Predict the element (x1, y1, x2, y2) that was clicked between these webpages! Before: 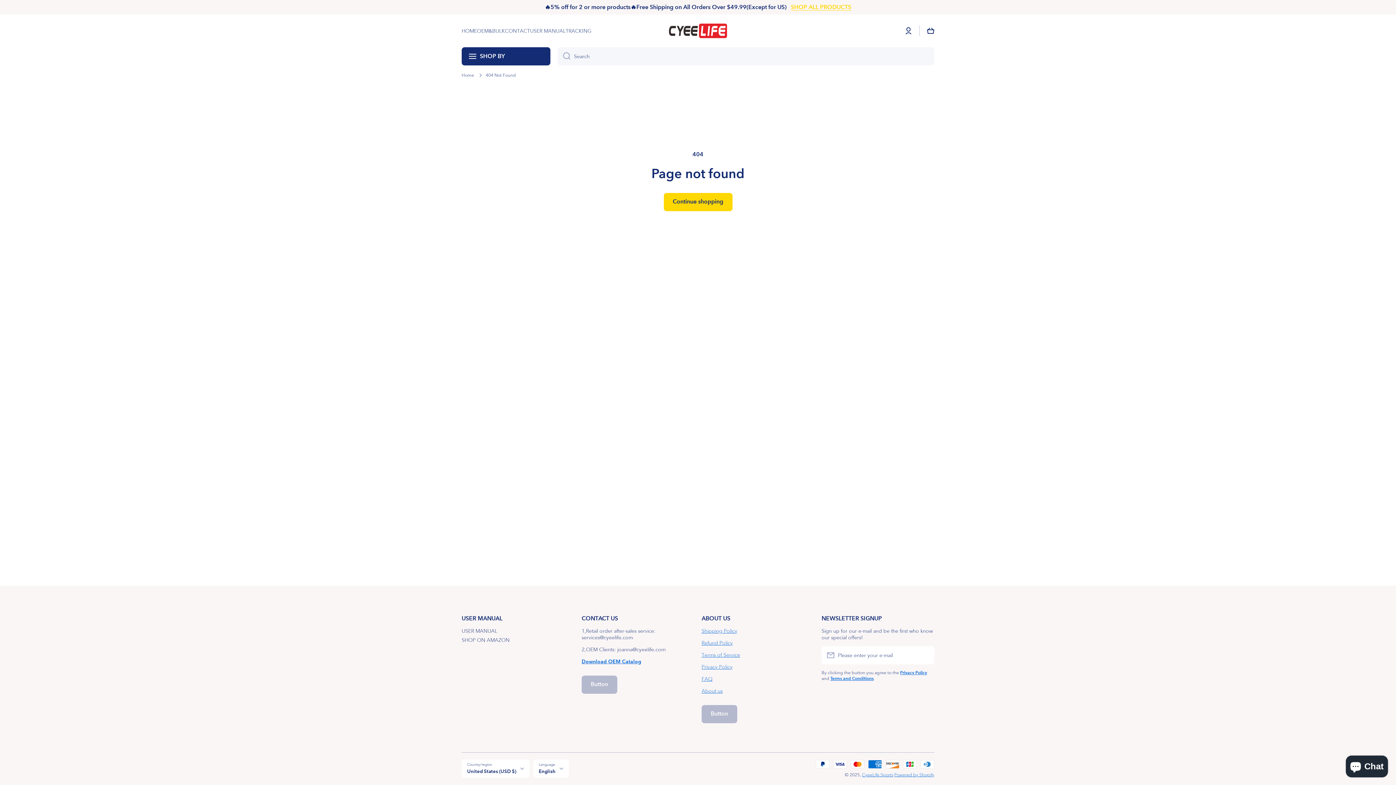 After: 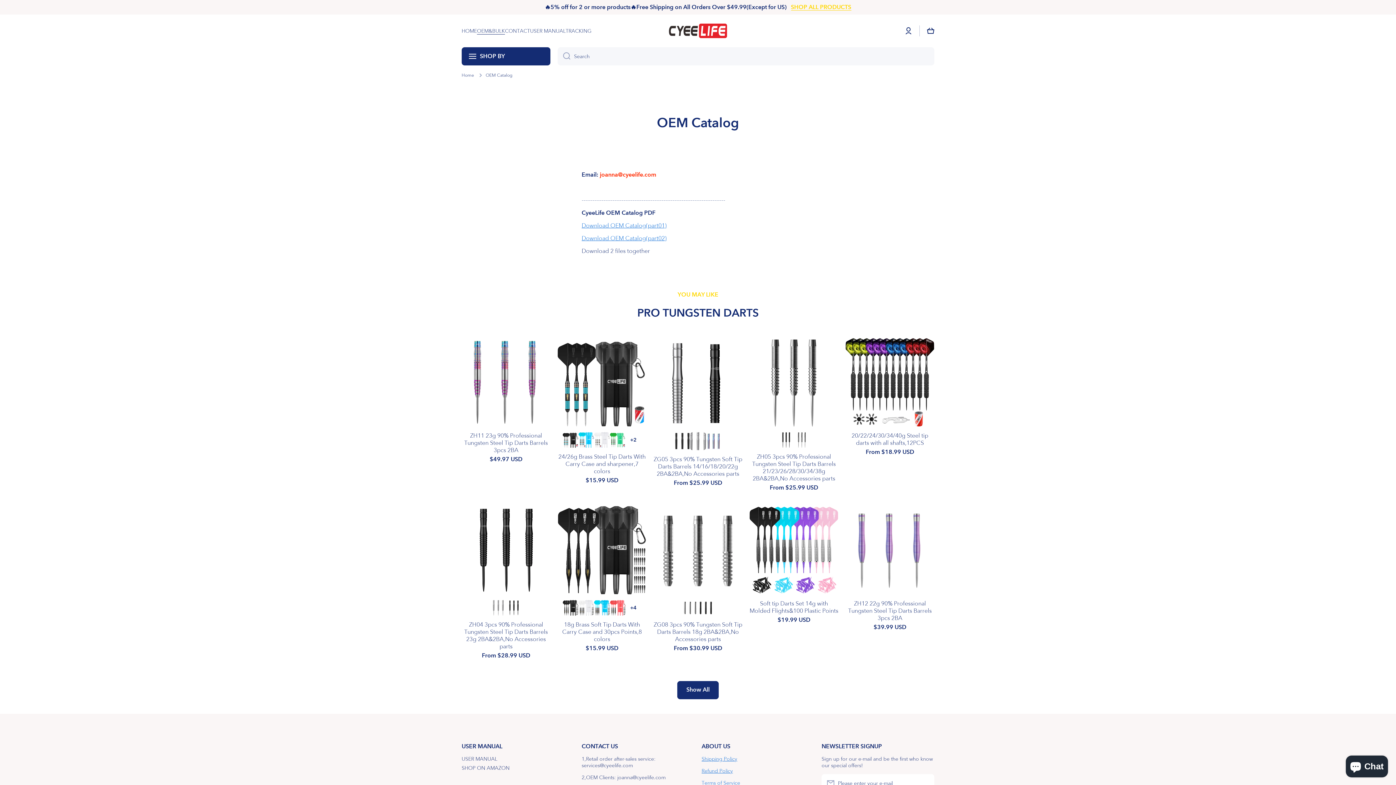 Action: bbox: (477, 27, 505, 34) label: OEM&BULK